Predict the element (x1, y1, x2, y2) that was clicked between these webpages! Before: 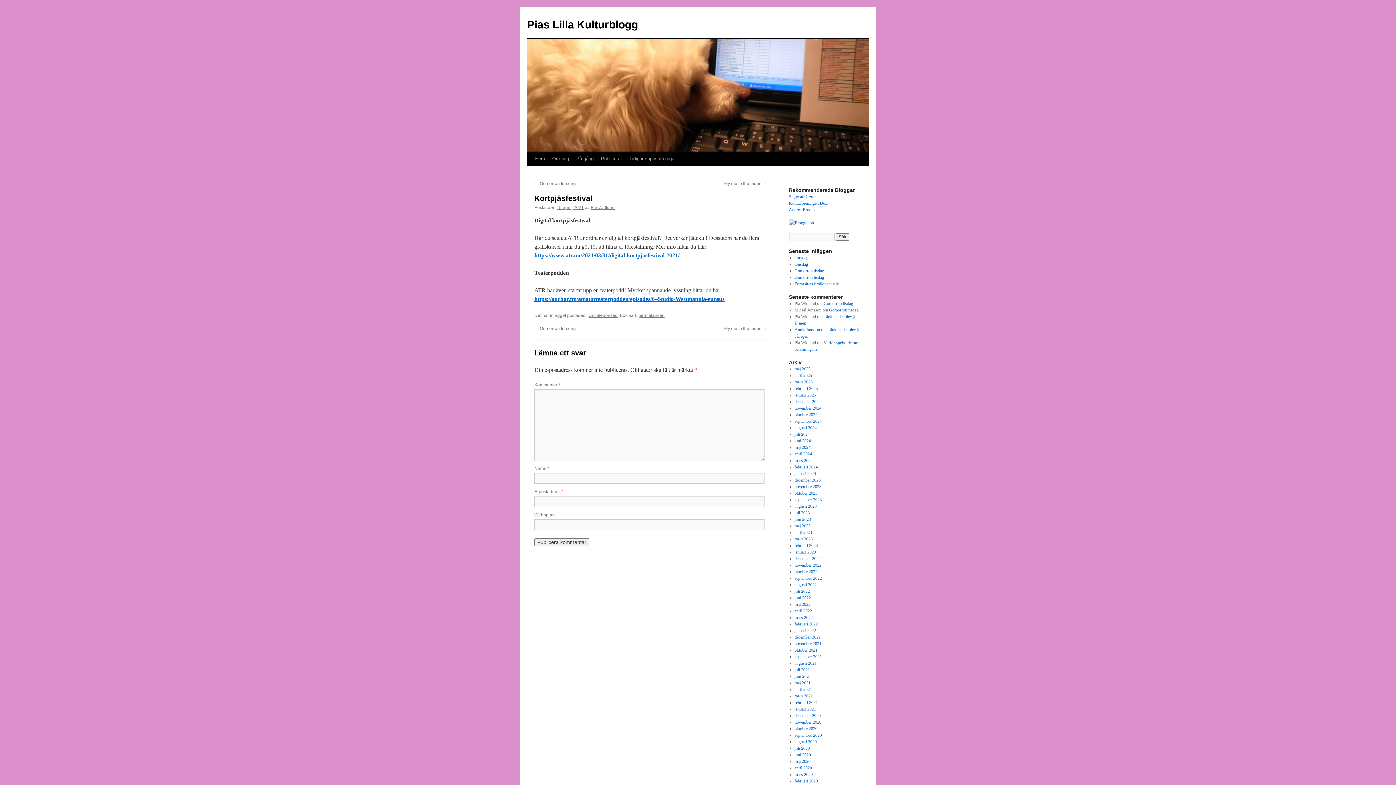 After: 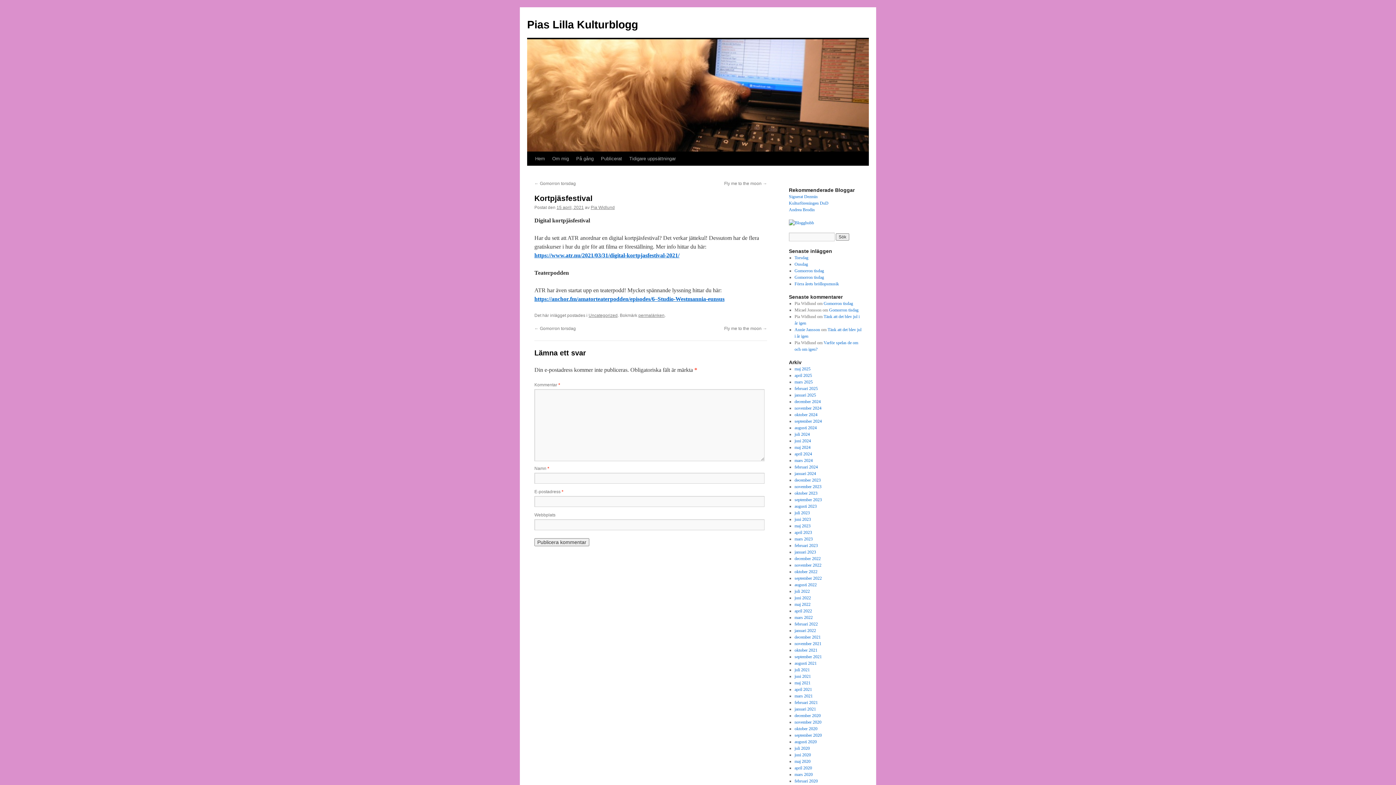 Action: label: 15 april, 2021 bbox: (556, 205, 584, 210)